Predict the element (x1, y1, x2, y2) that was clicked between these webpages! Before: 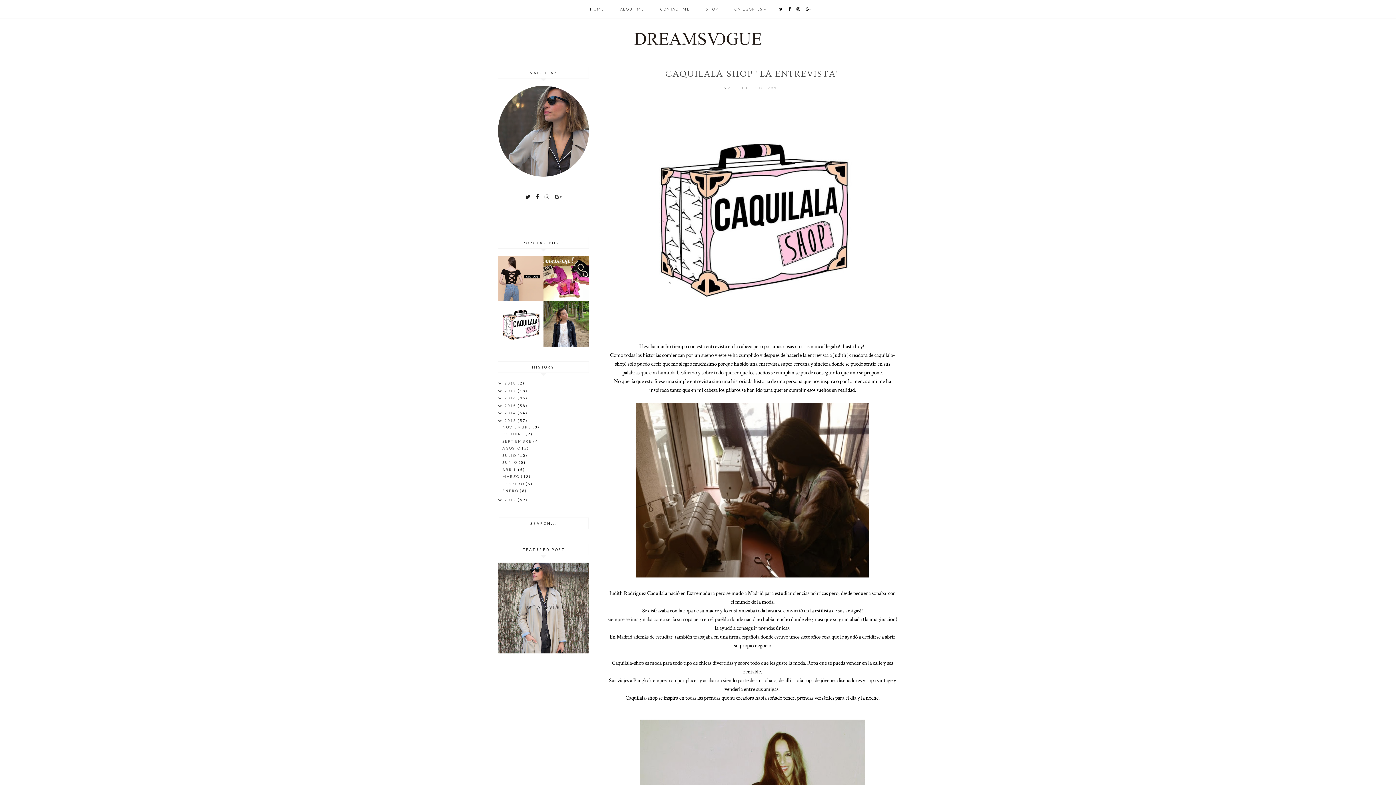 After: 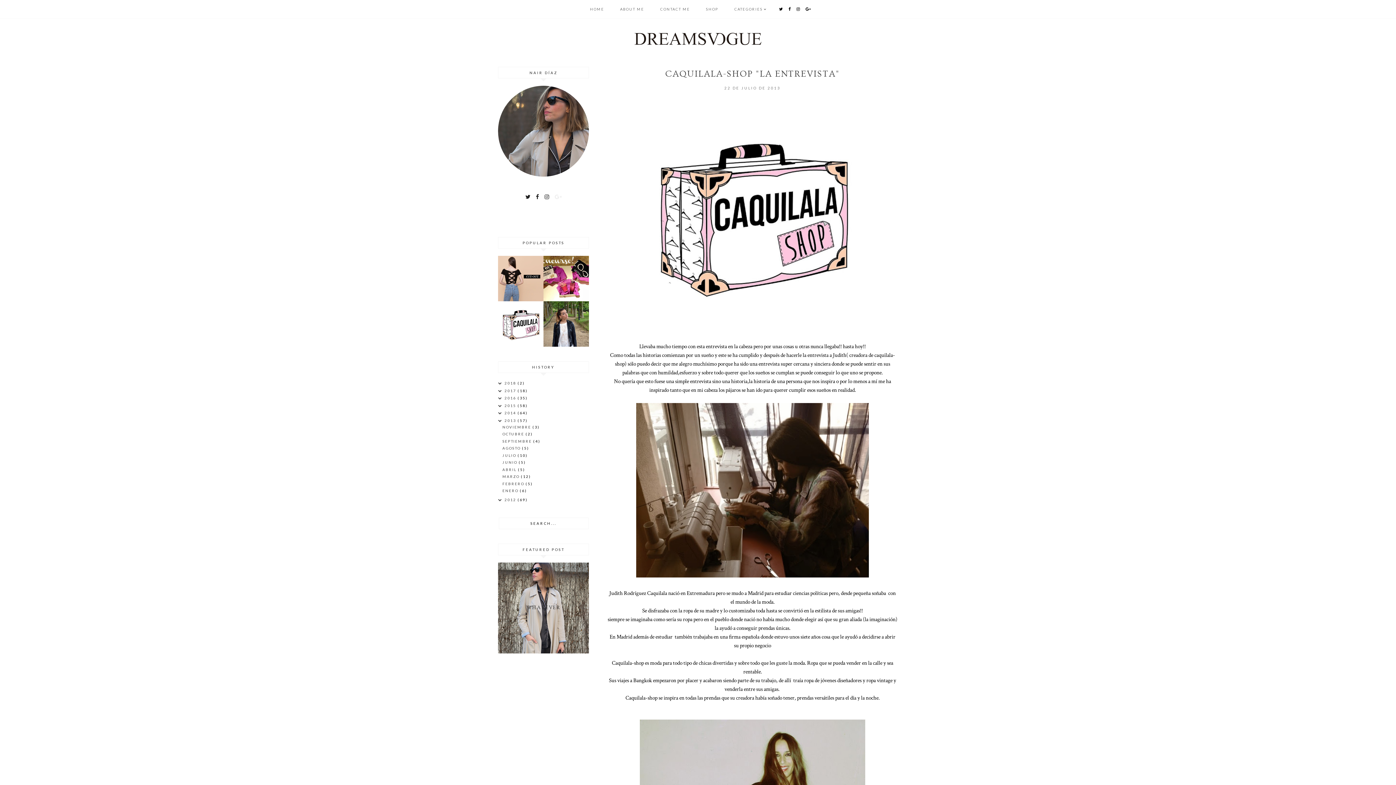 Action: bbox: (554, 193, 561, 200)